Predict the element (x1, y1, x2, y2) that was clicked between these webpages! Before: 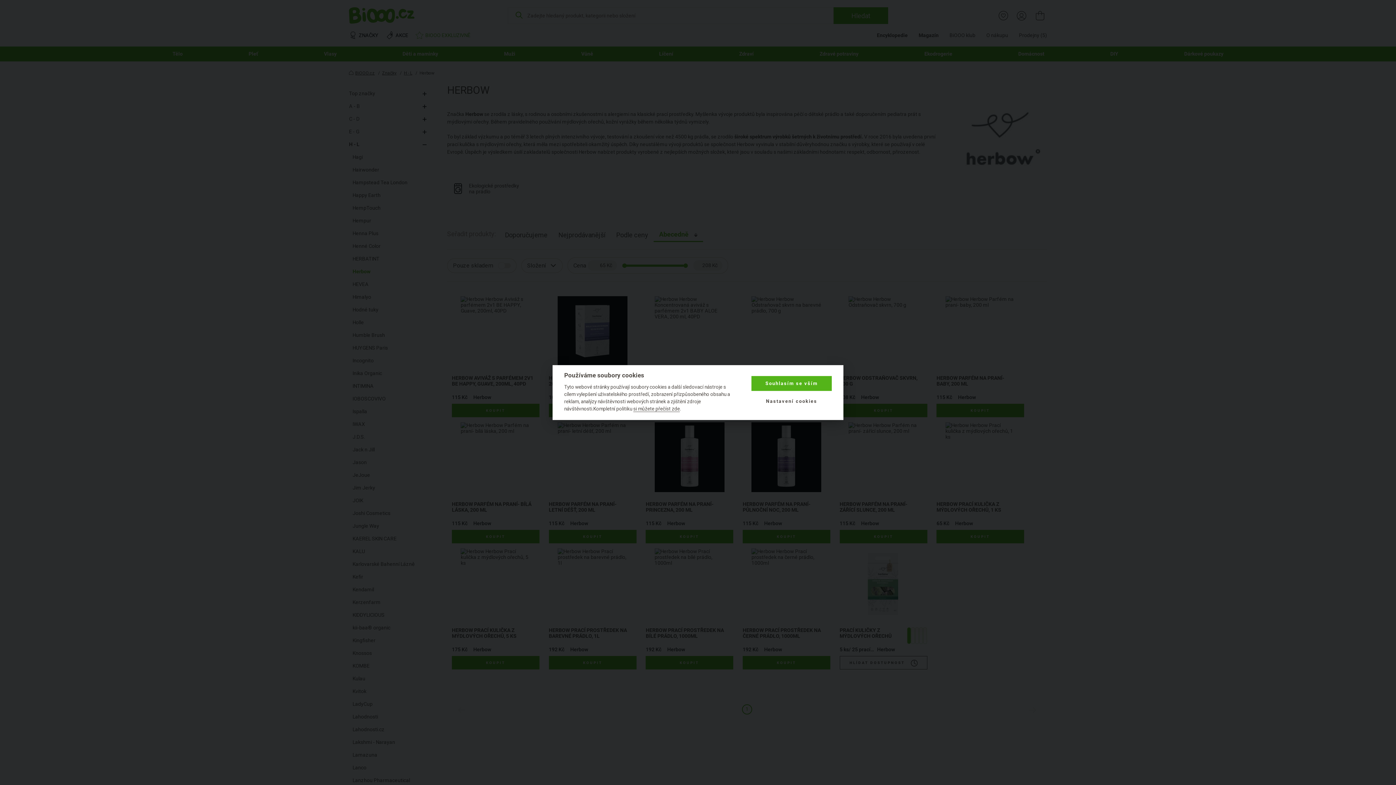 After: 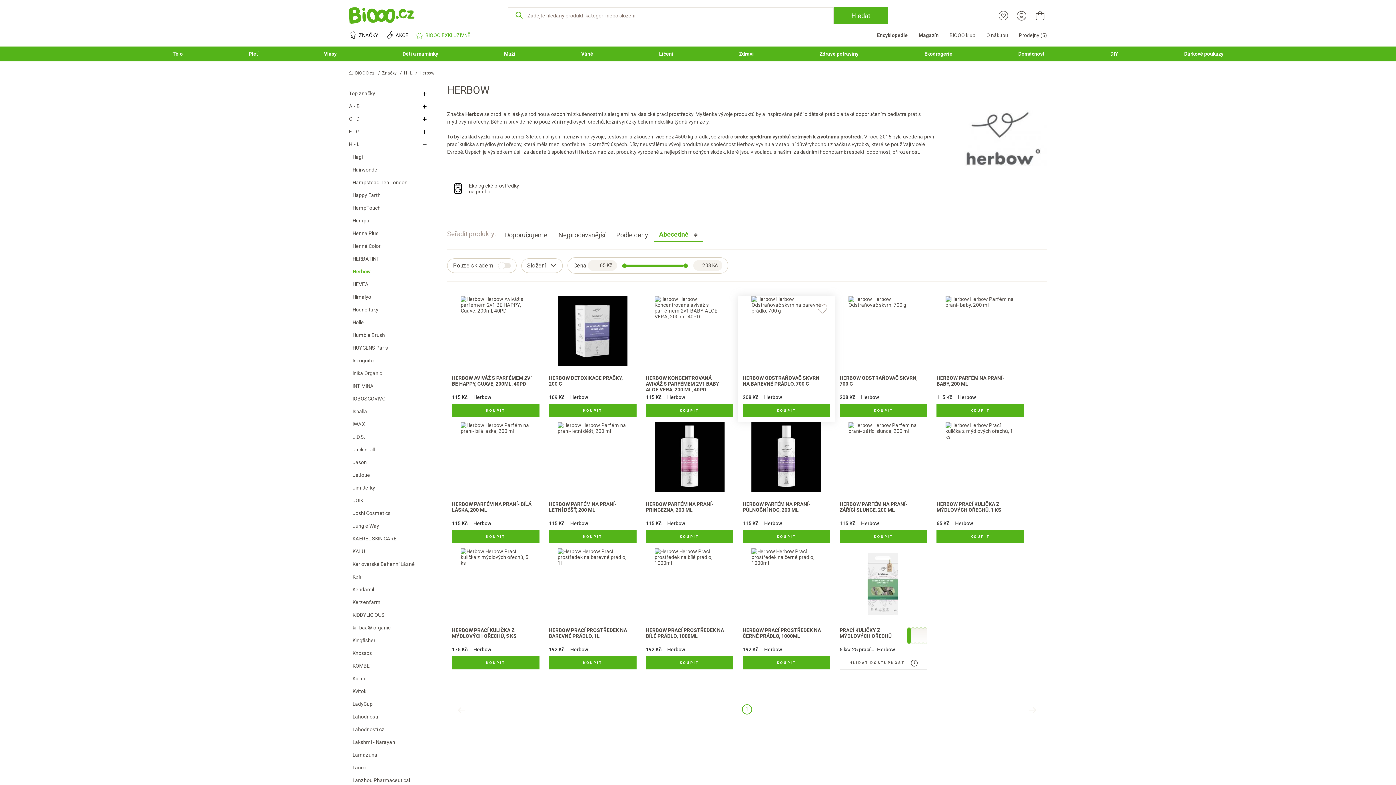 Action: bbox: (751, 376, 832, 391) label: Souhlasím se vším